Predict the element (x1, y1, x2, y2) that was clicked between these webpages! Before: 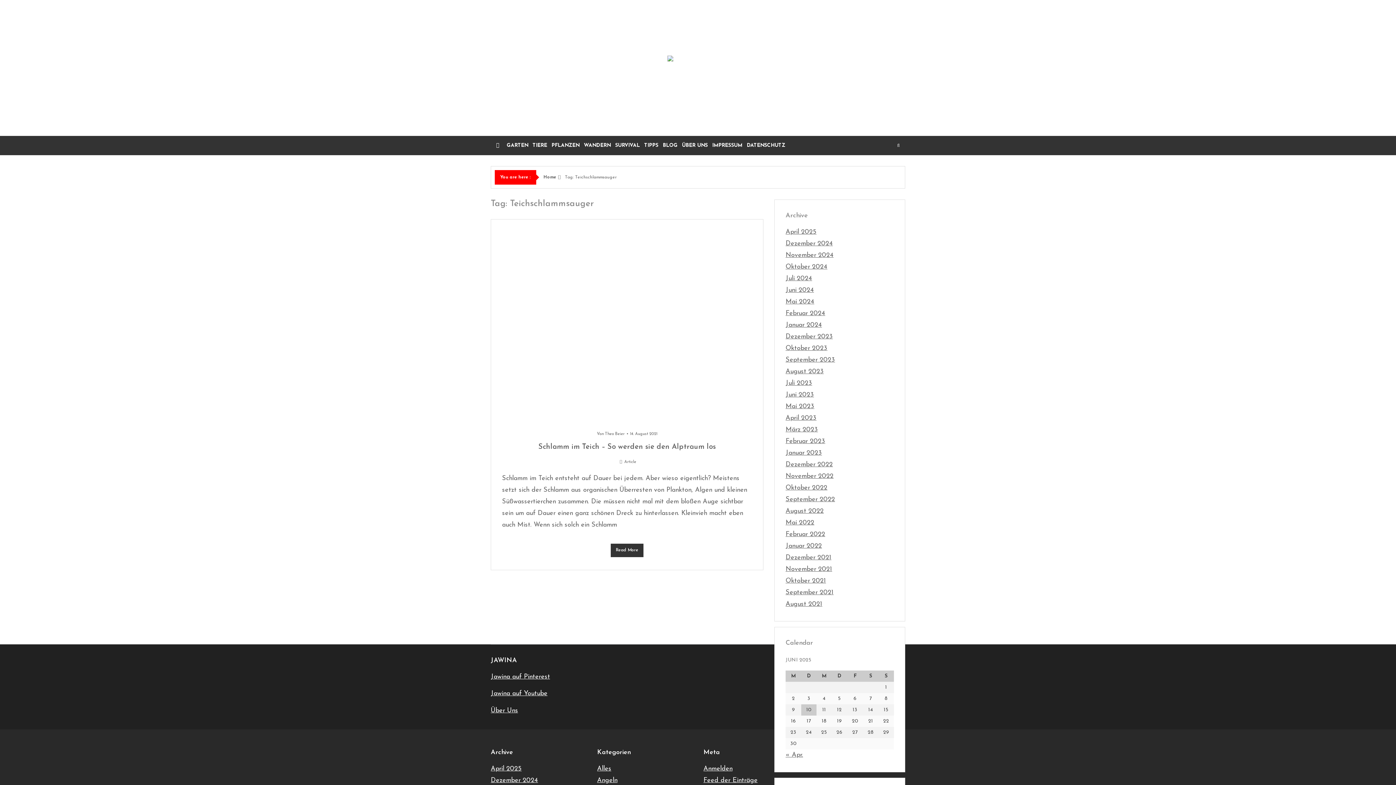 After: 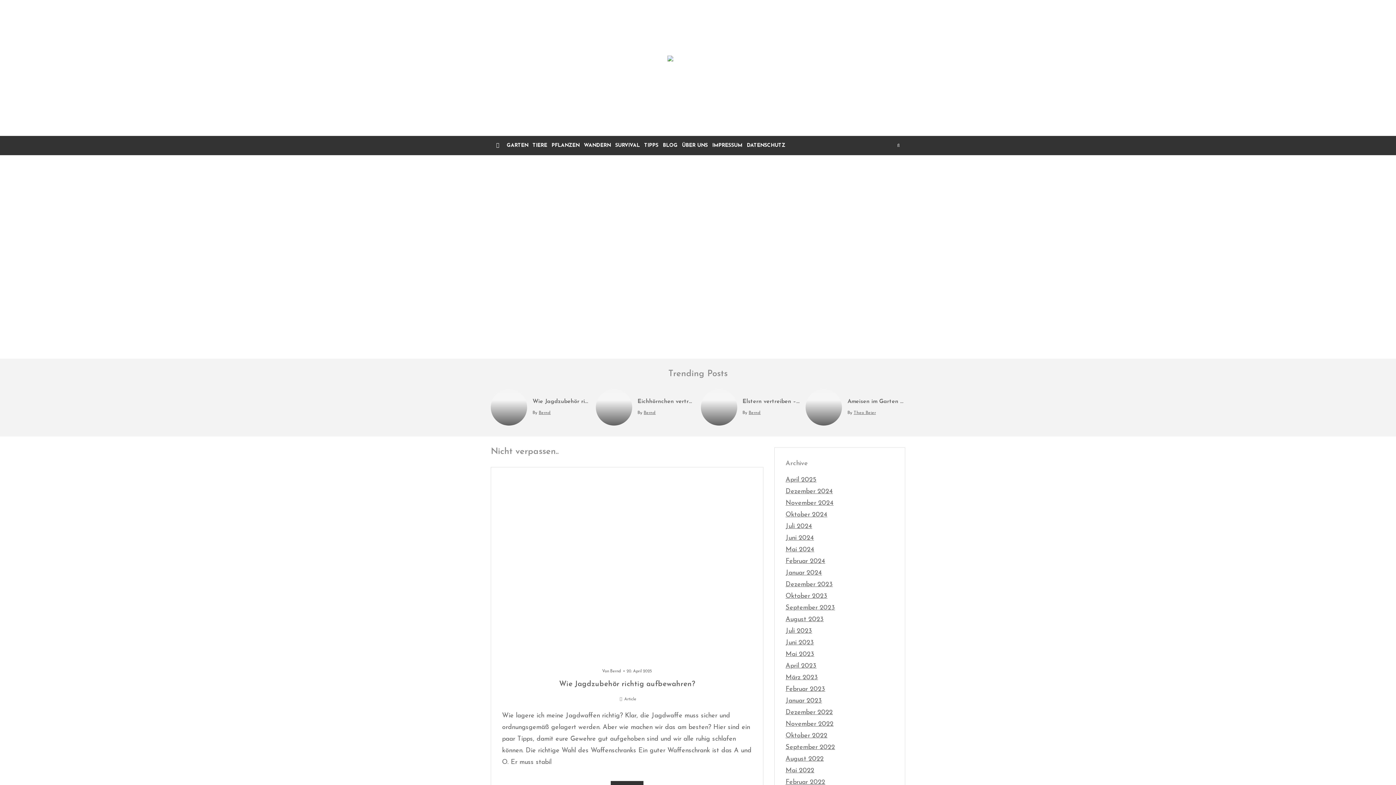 Action: bbox: (490, 765, 521, 772) label: April 2025